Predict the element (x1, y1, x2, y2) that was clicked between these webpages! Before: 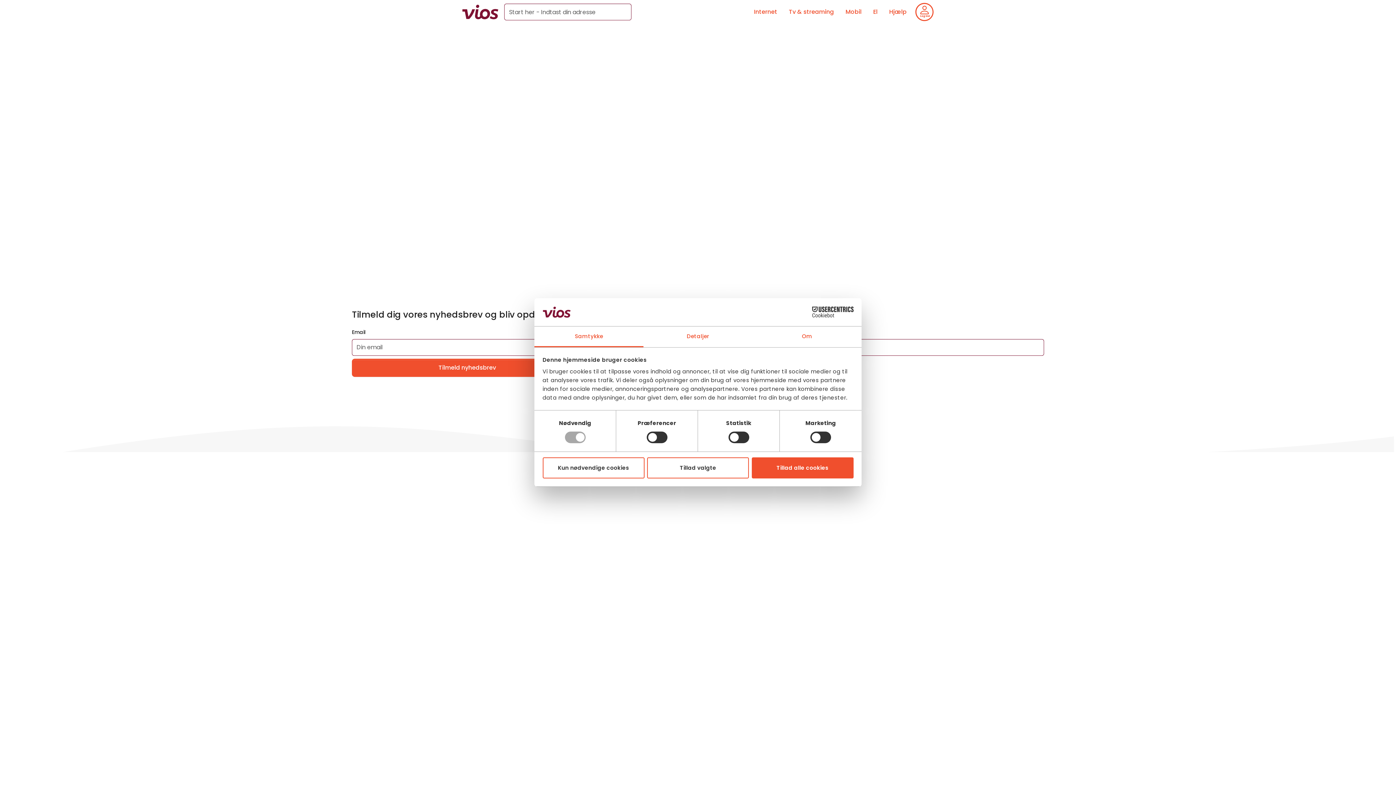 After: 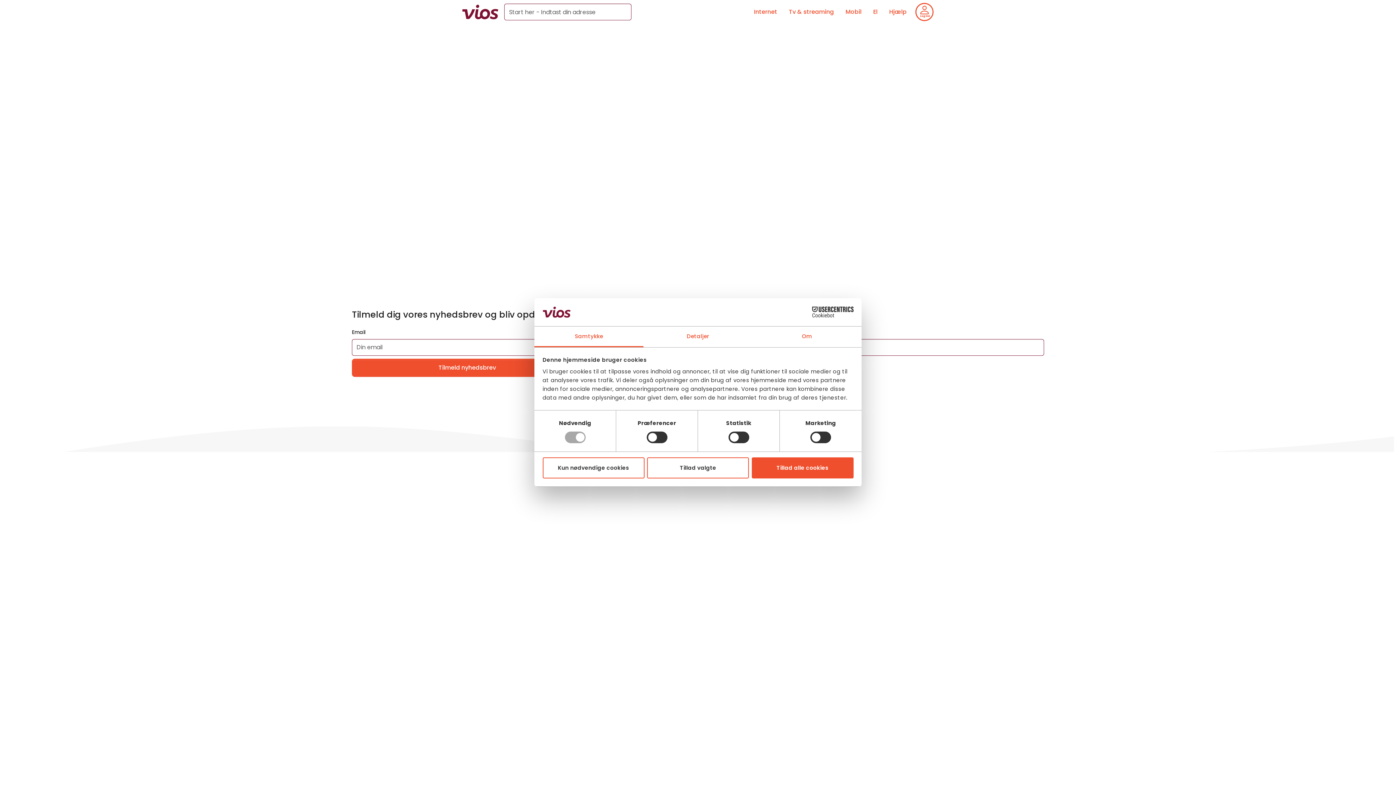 Action: label: Gå til "Hjælp" bbox: (889, 4, 906, 18)